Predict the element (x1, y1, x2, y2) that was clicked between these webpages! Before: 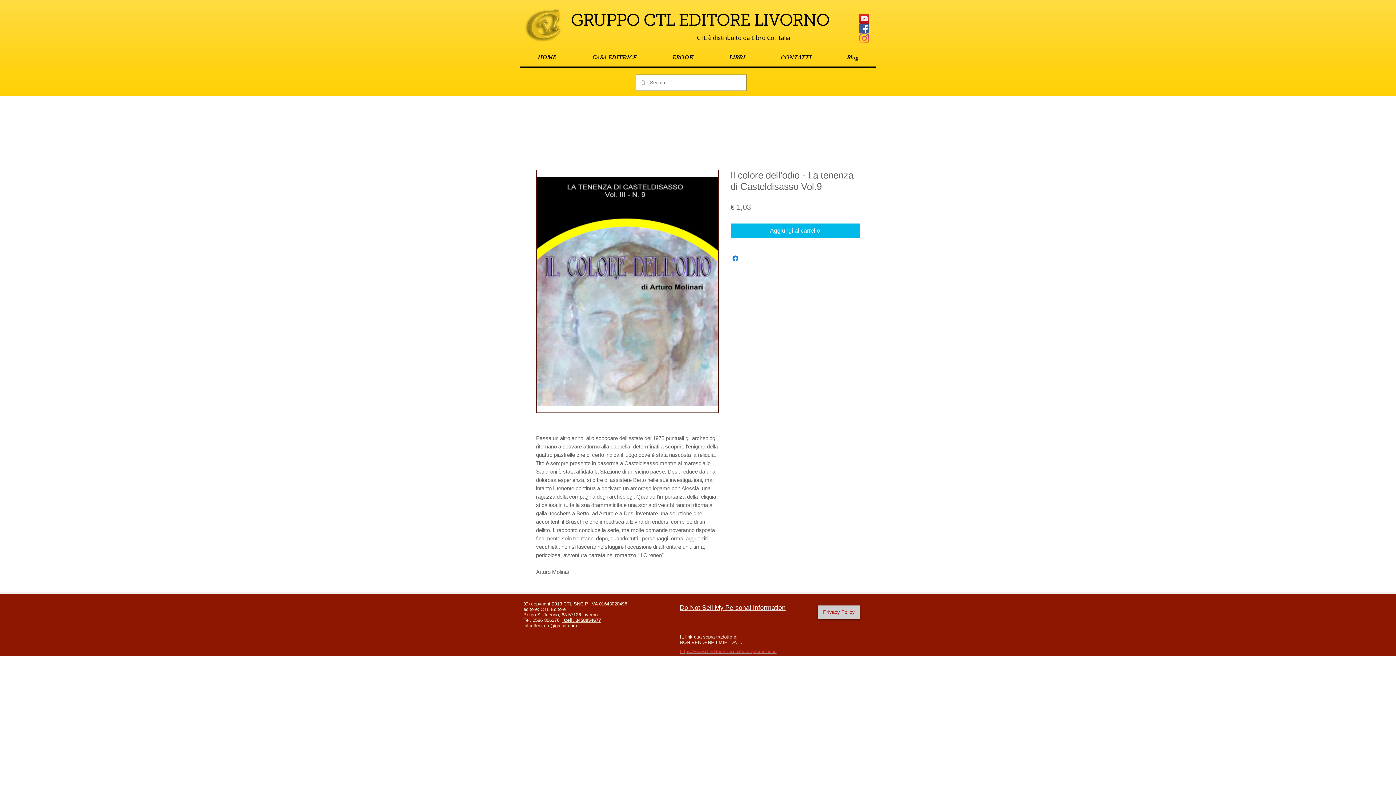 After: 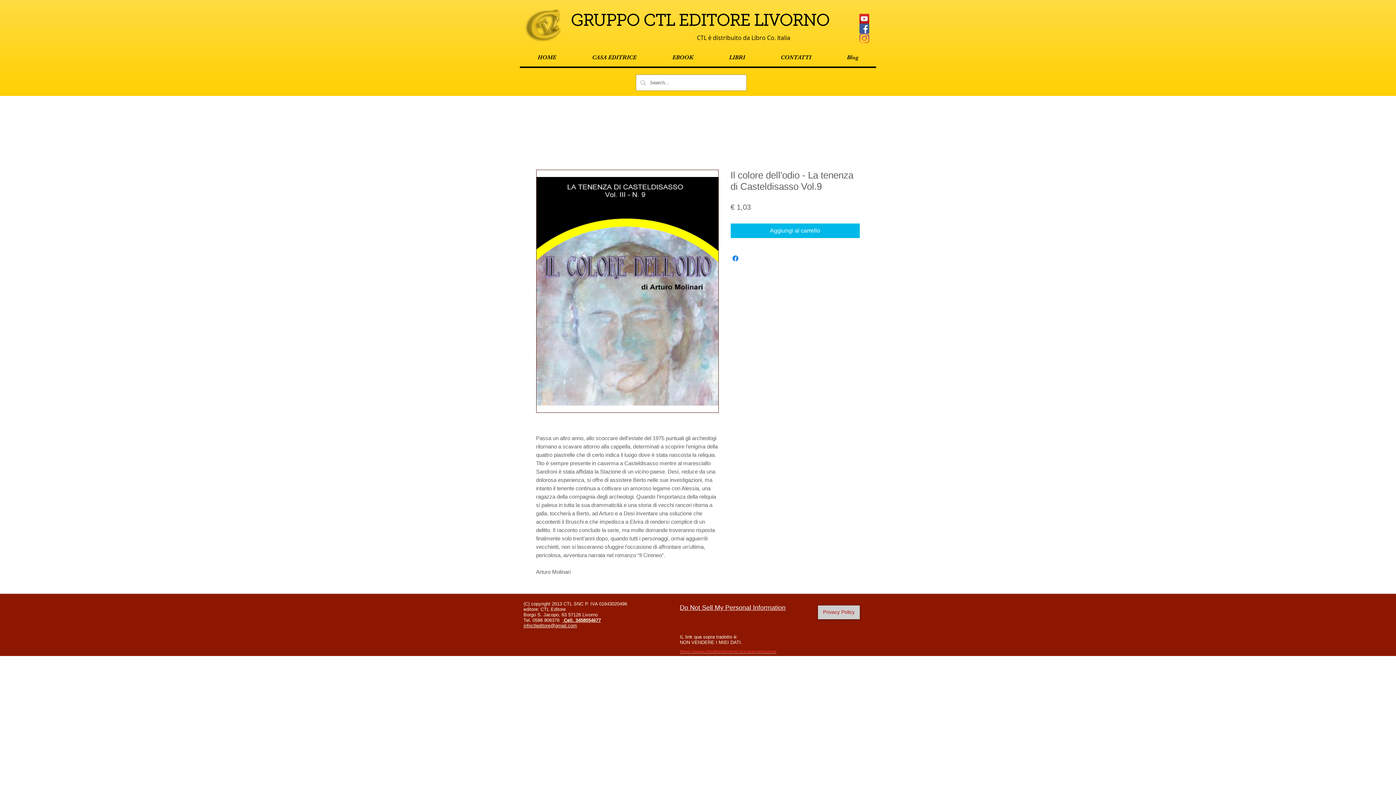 Action: label: infoctleditore@gmail.com bbox: (523, 623, 577, 628)